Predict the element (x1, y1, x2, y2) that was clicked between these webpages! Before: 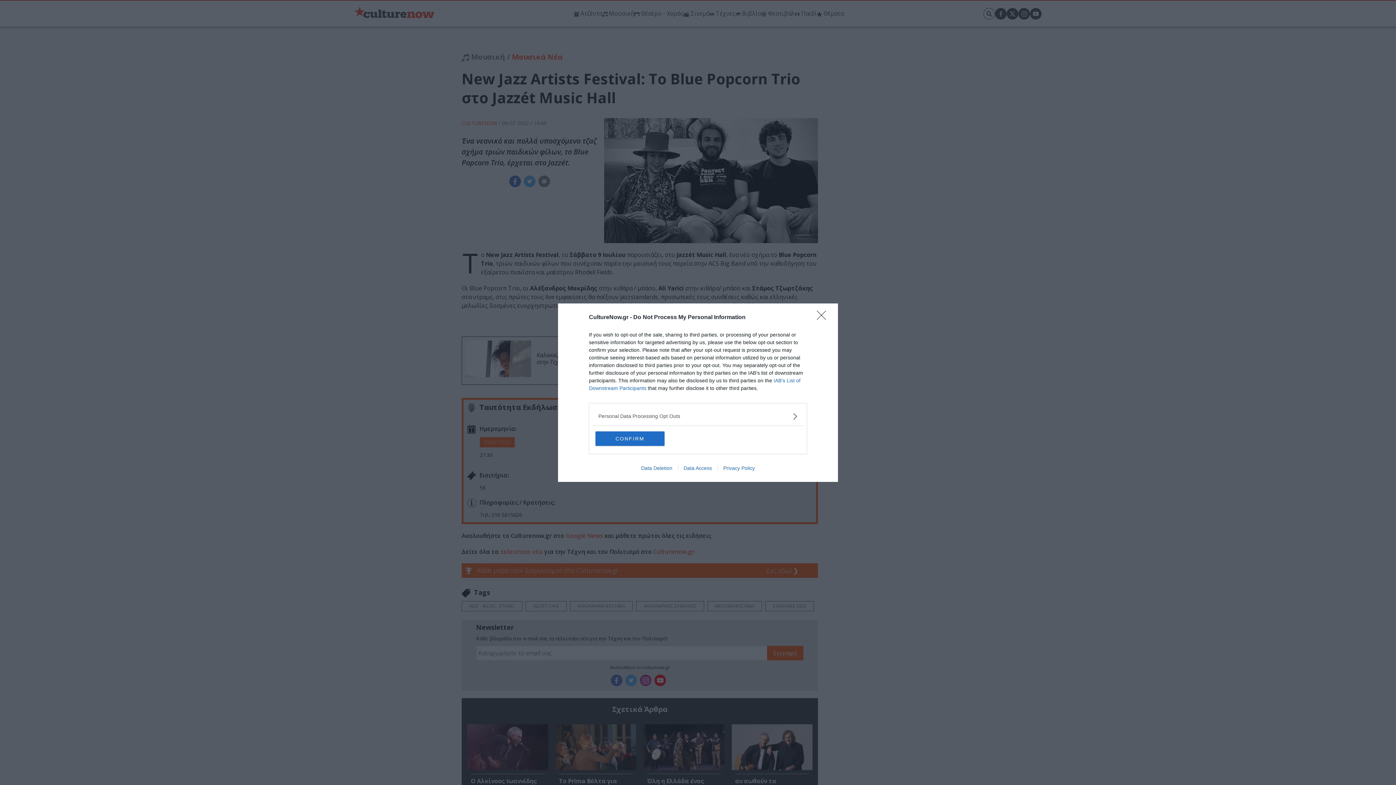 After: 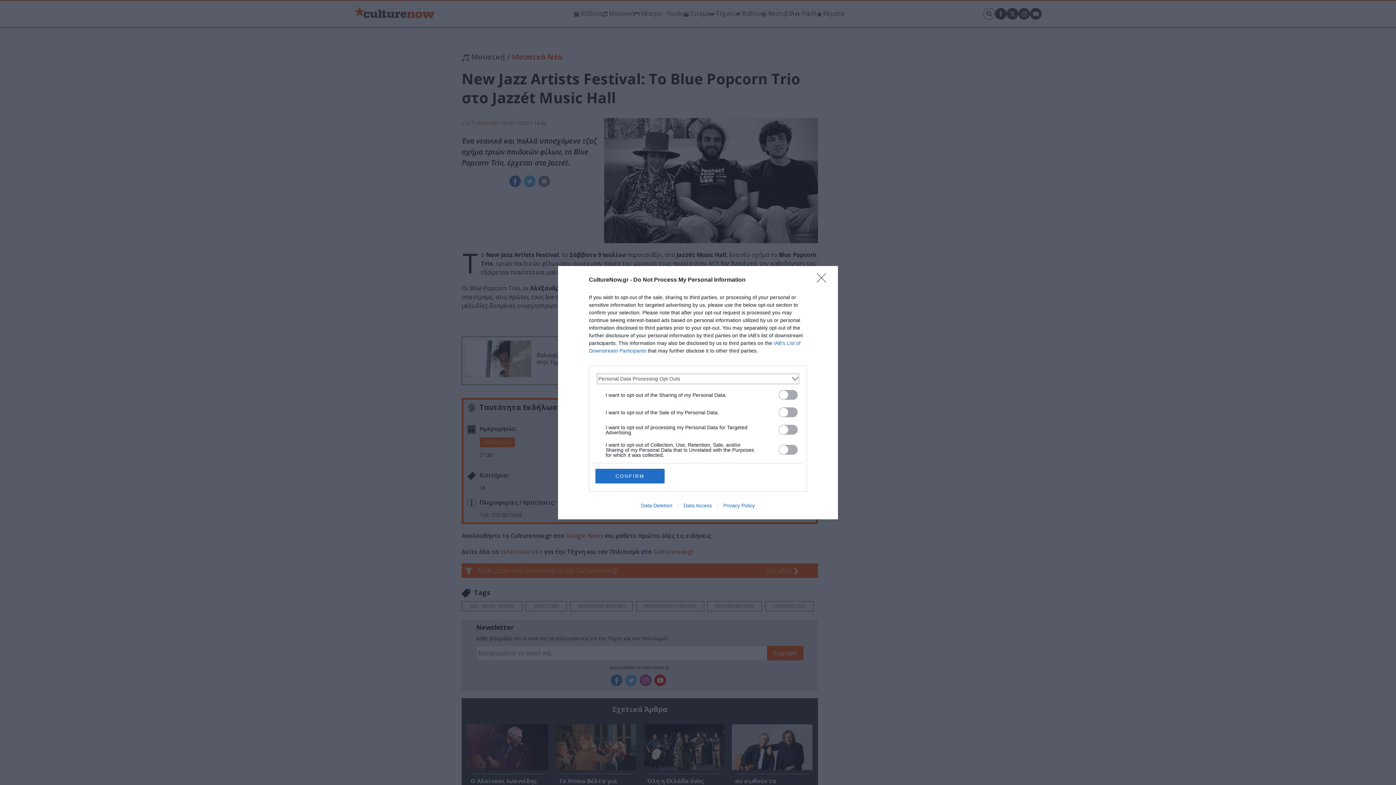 Action: label: Opt-Outs bbox: (598, 412, 797, 420)